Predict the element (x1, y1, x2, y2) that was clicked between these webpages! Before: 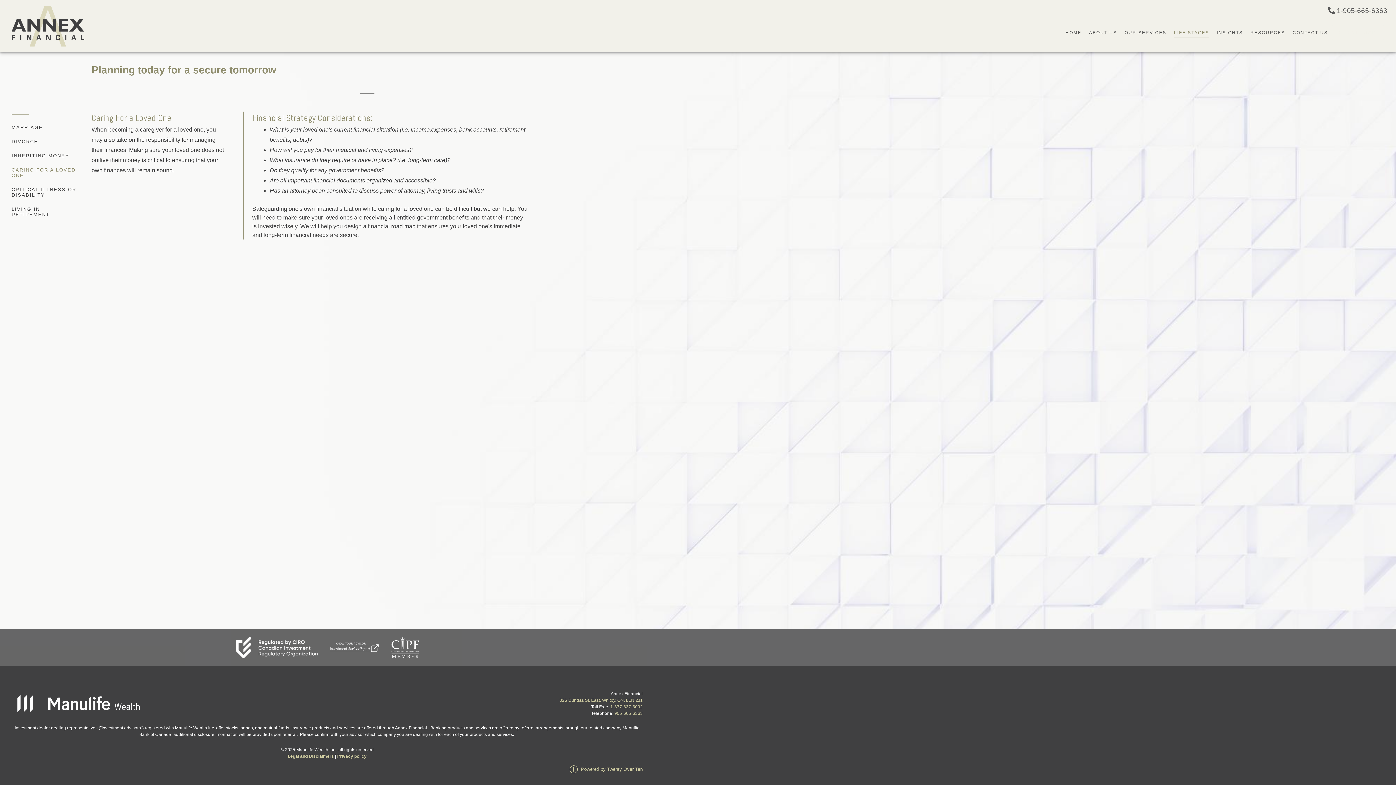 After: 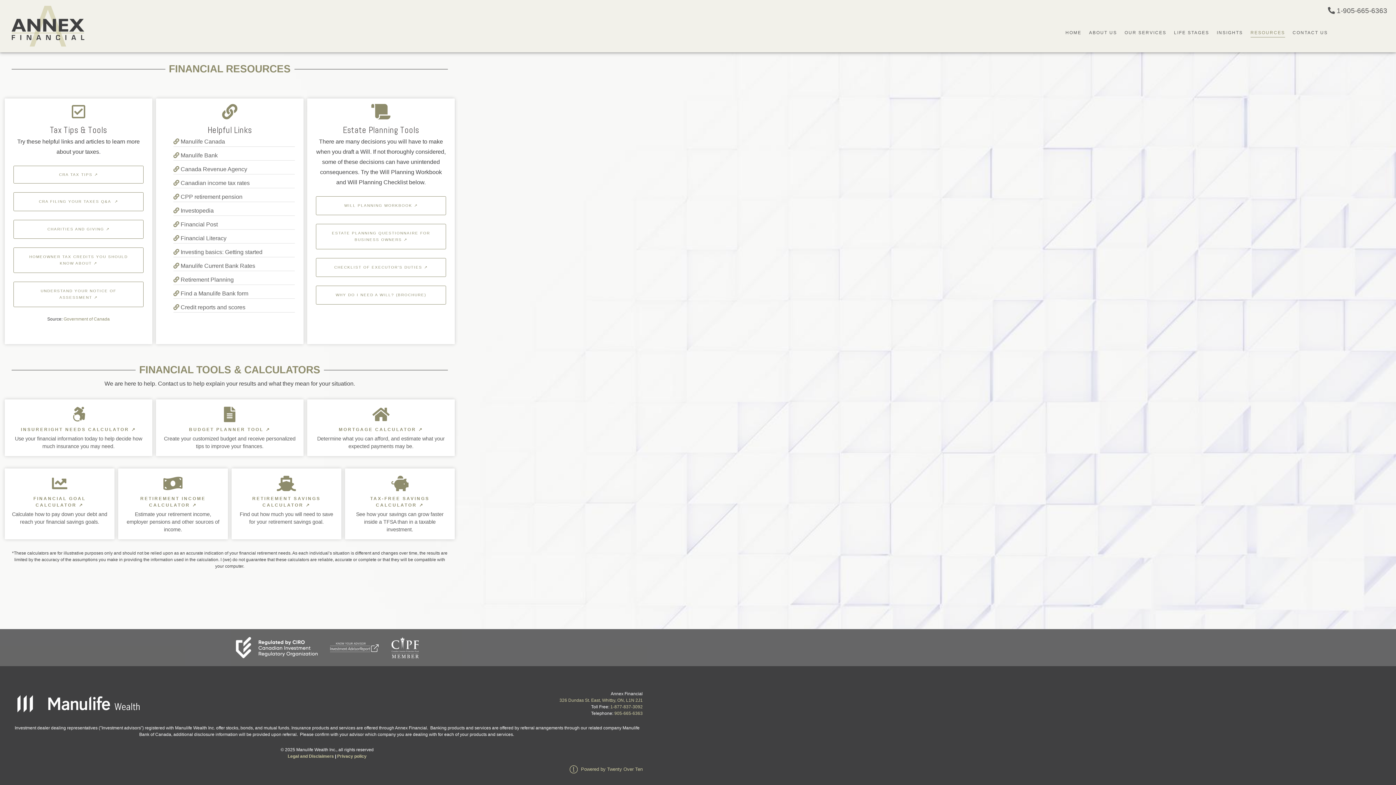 Action: bbox: (1250, 27, 1285, 37) label: RESOURCES